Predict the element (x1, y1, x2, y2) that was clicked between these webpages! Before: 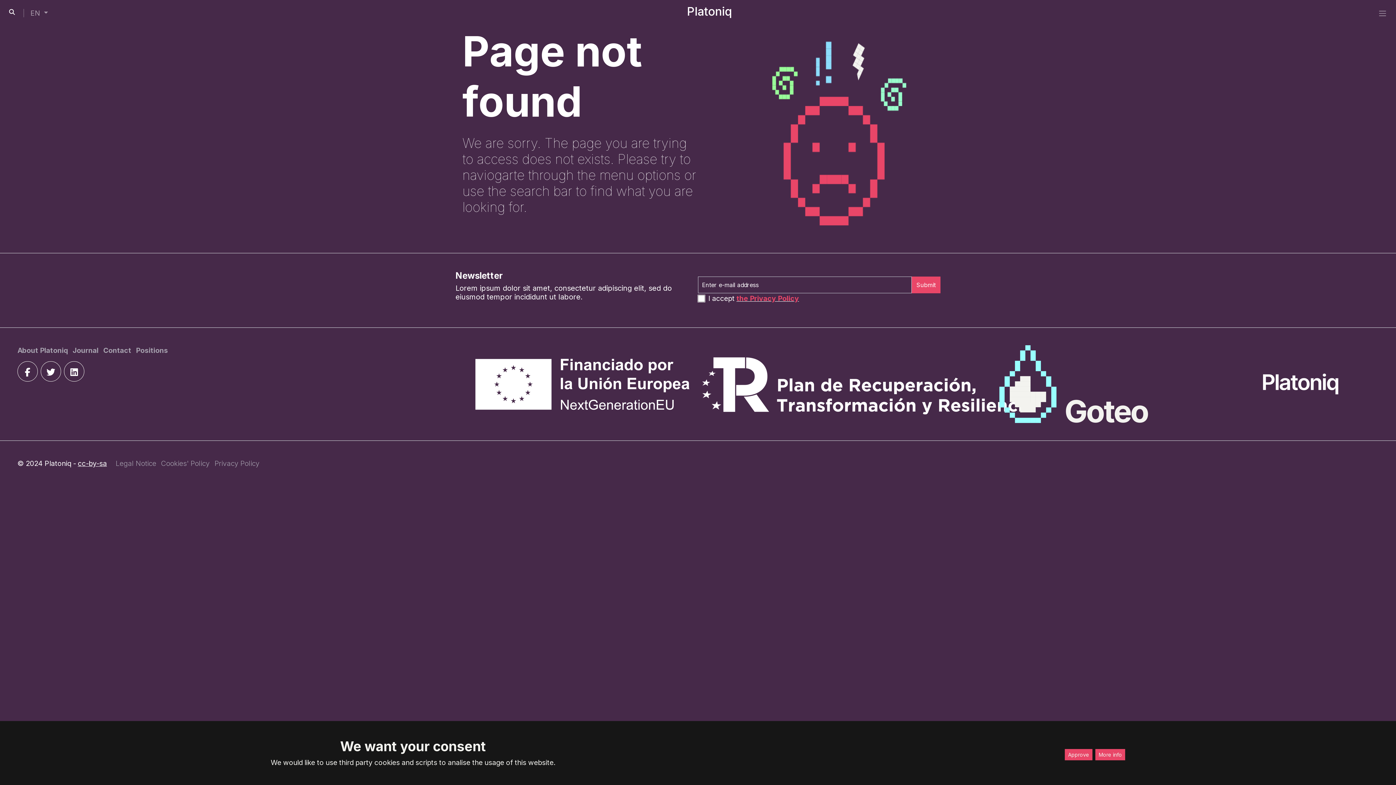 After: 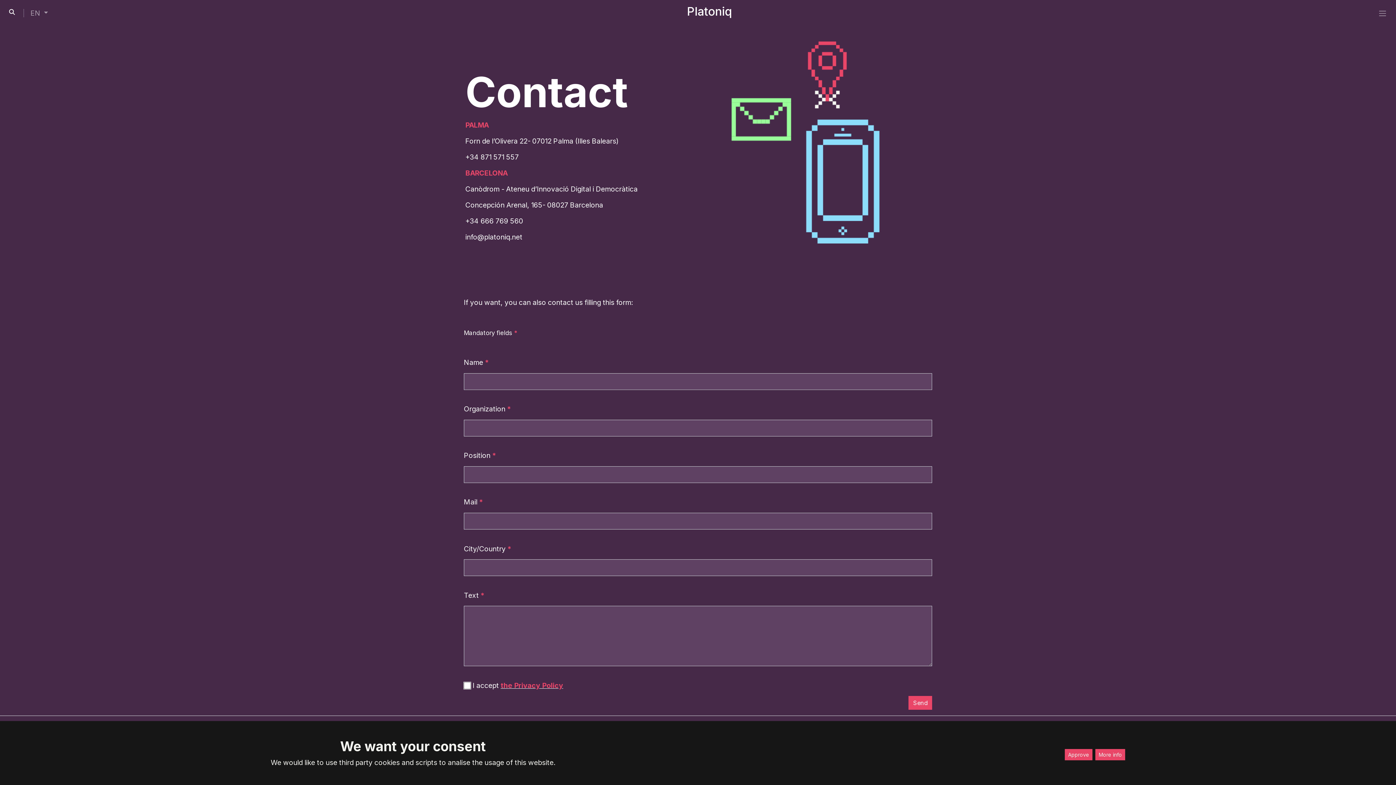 Action: label: Contact bbox: (103, 346, 133, 354)